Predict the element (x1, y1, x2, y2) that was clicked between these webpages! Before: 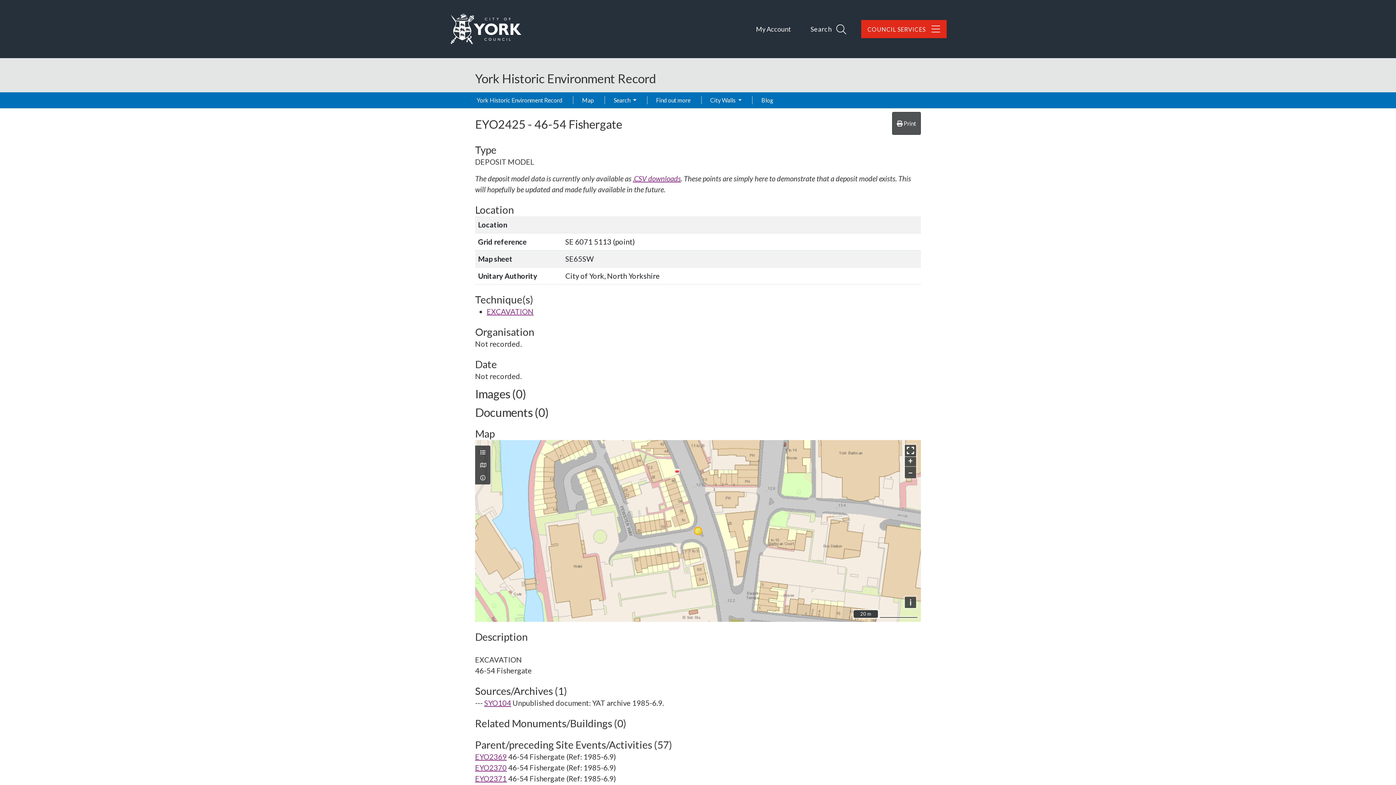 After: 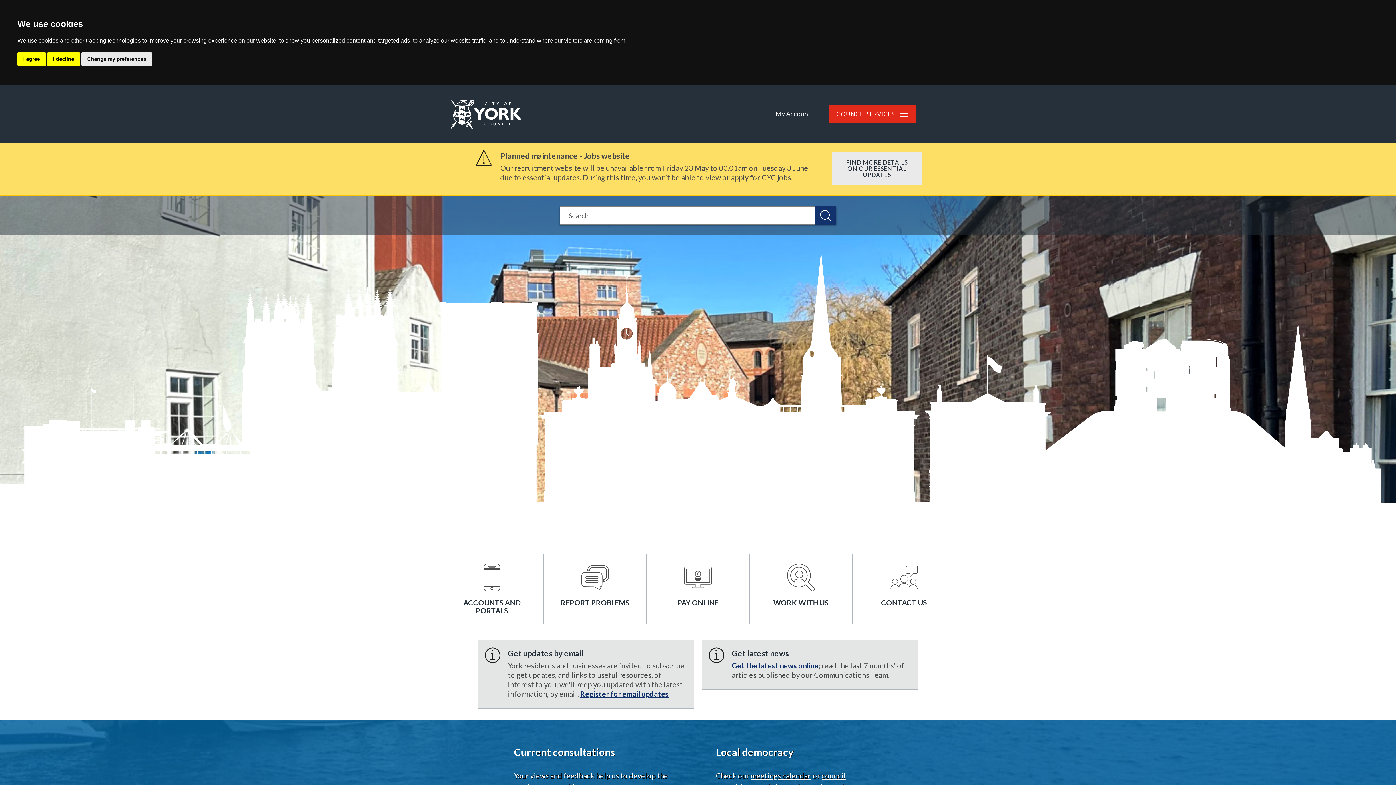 Action: bbox: (440, 4, 531, 53)